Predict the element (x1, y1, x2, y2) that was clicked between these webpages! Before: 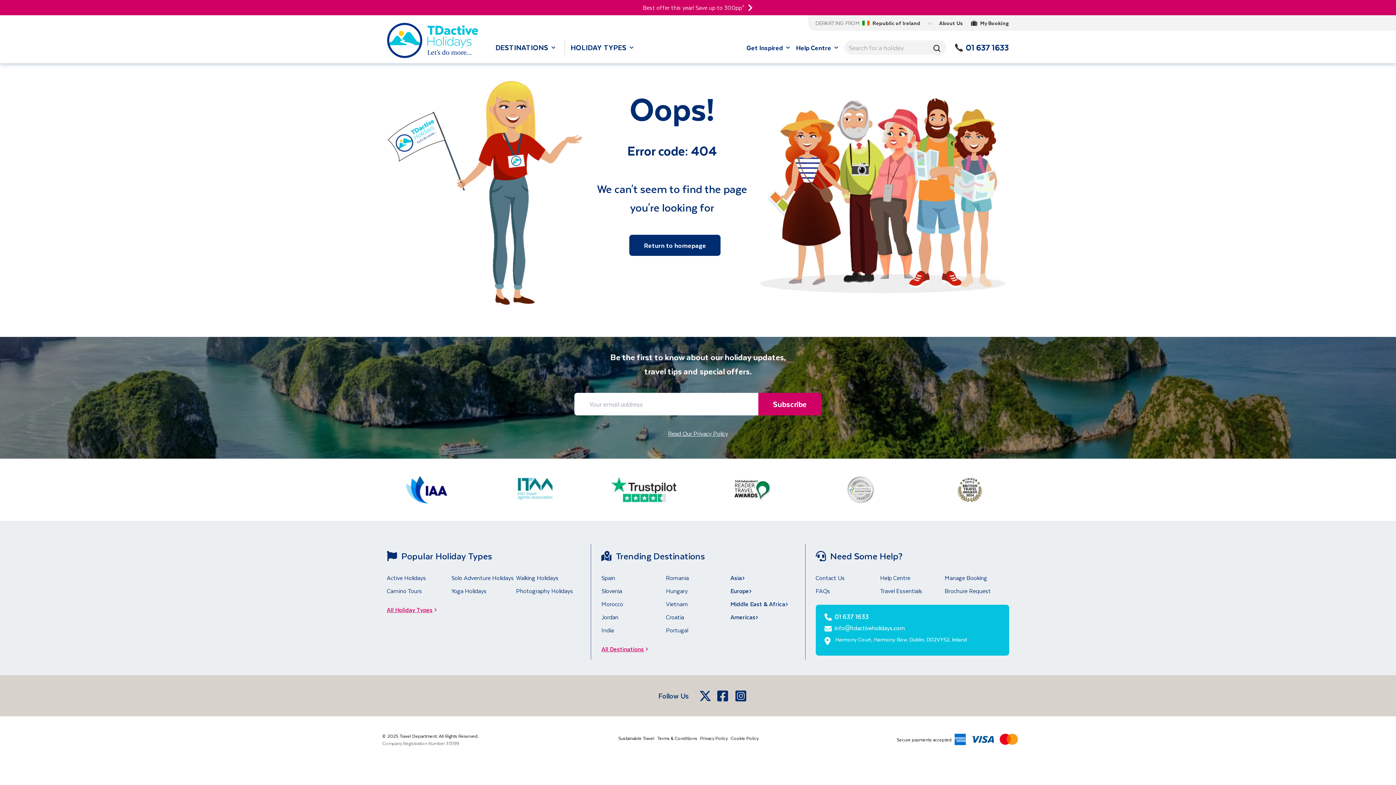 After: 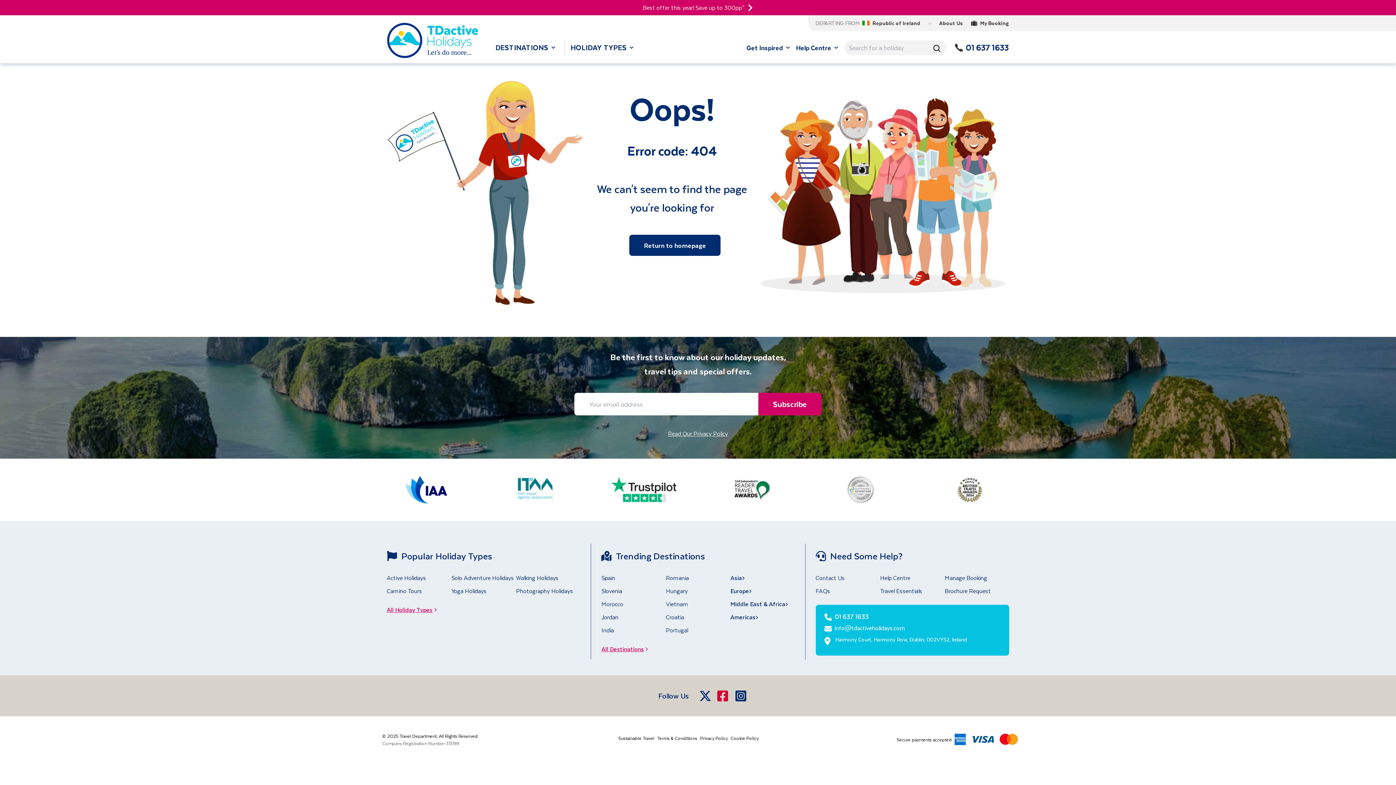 Action: label: Facebook bbox: (717, 690, 729, 702)